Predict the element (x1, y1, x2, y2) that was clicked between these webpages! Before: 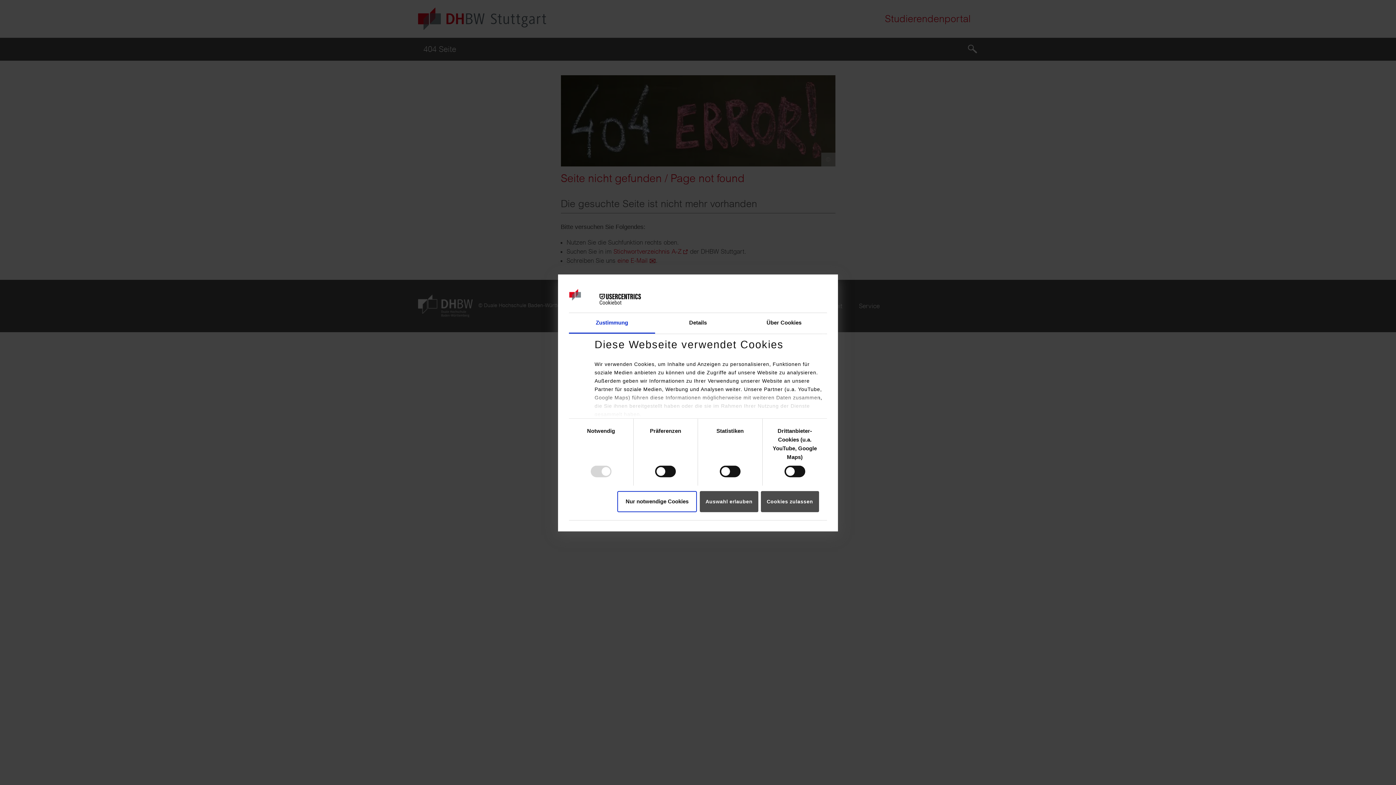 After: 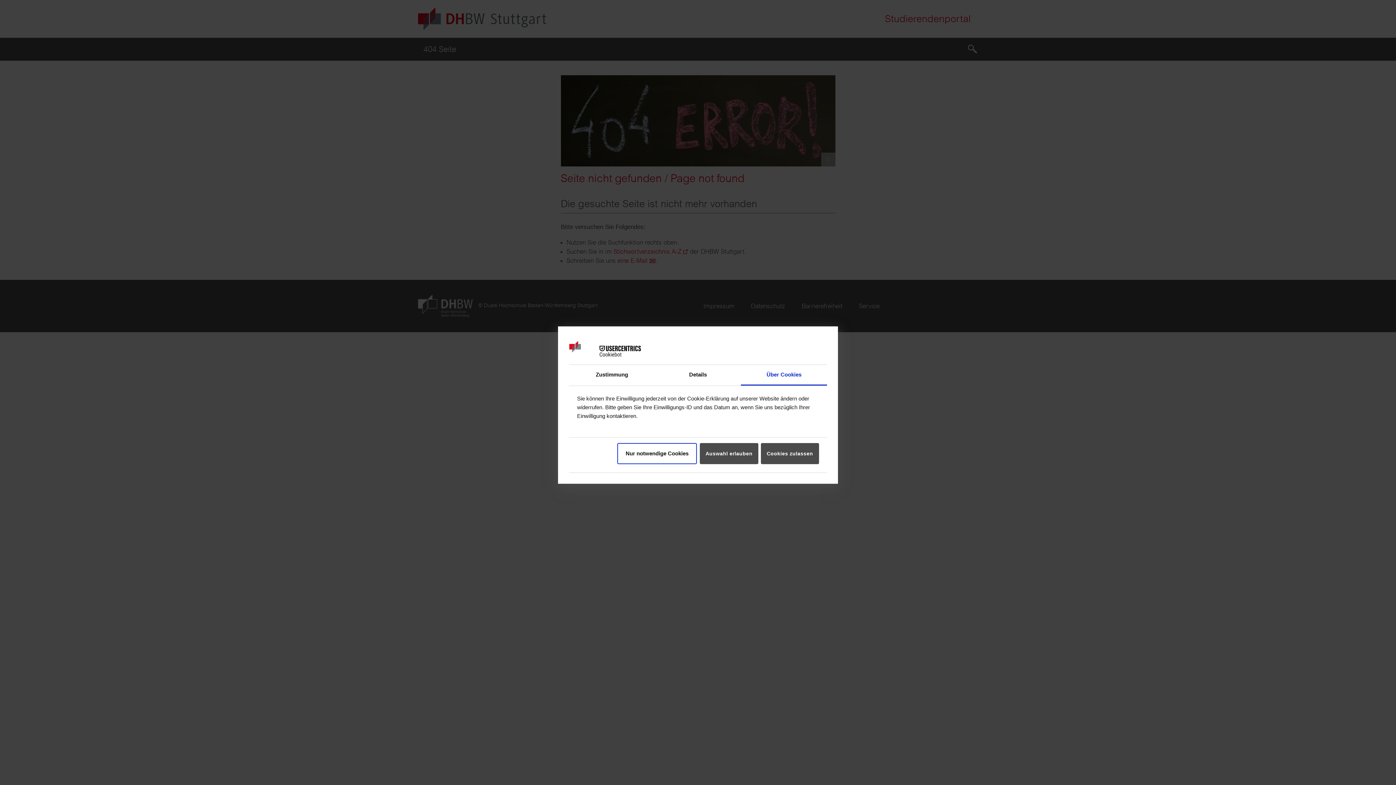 Action: bbox: (741, 313, 827, 333) label: Über Cookies